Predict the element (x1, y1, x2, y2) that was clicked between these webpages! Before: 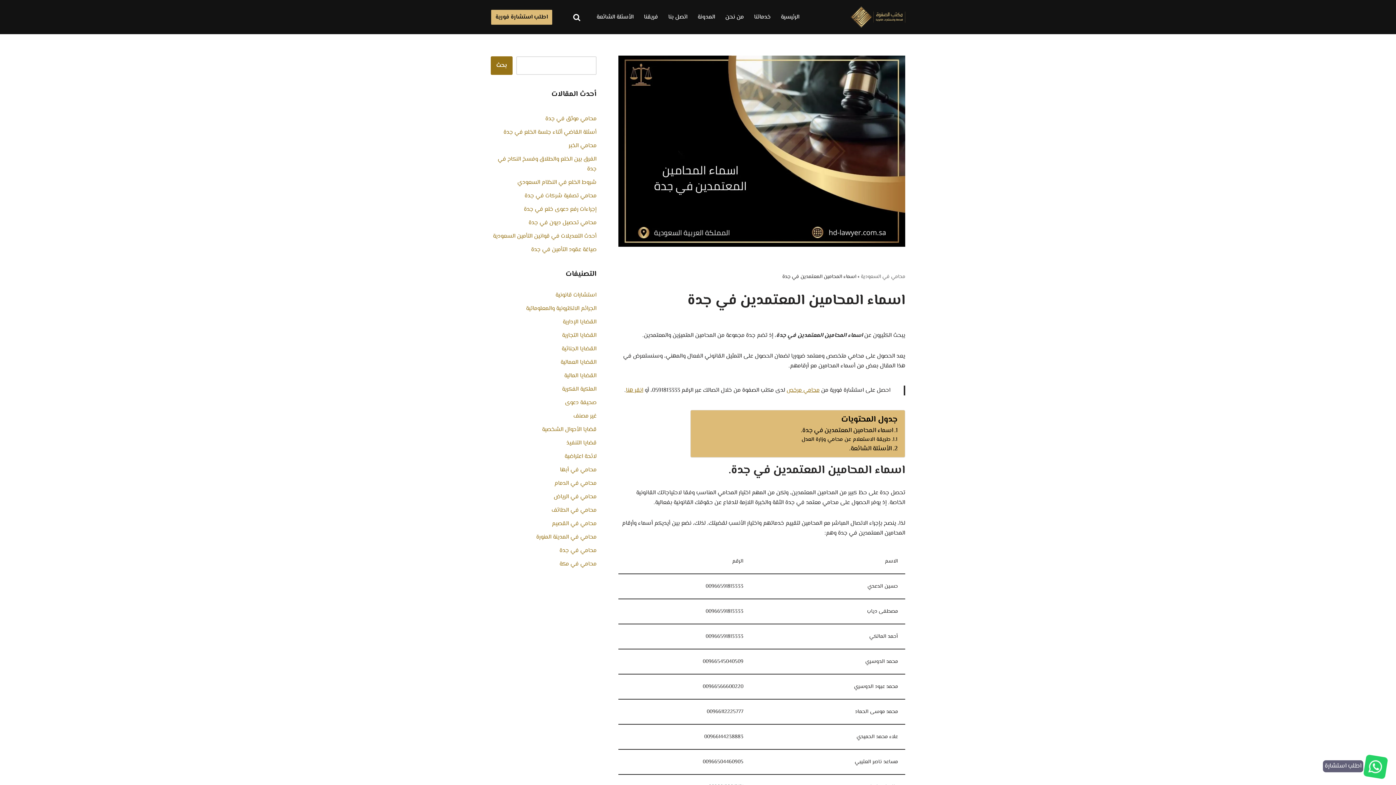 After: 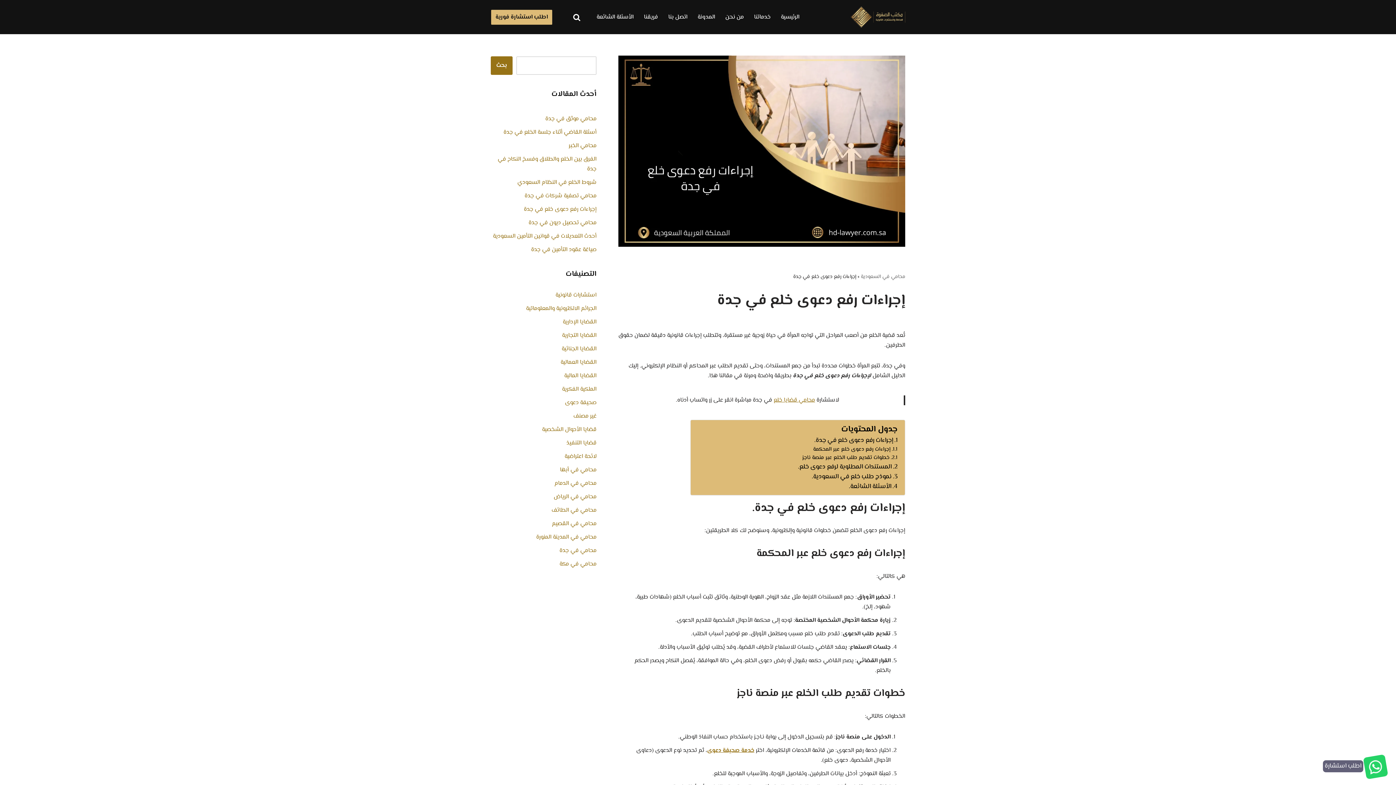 Action: bbox: (524, 205, 596, 214) label: إجراءات رفع دعوى خلع في جدة